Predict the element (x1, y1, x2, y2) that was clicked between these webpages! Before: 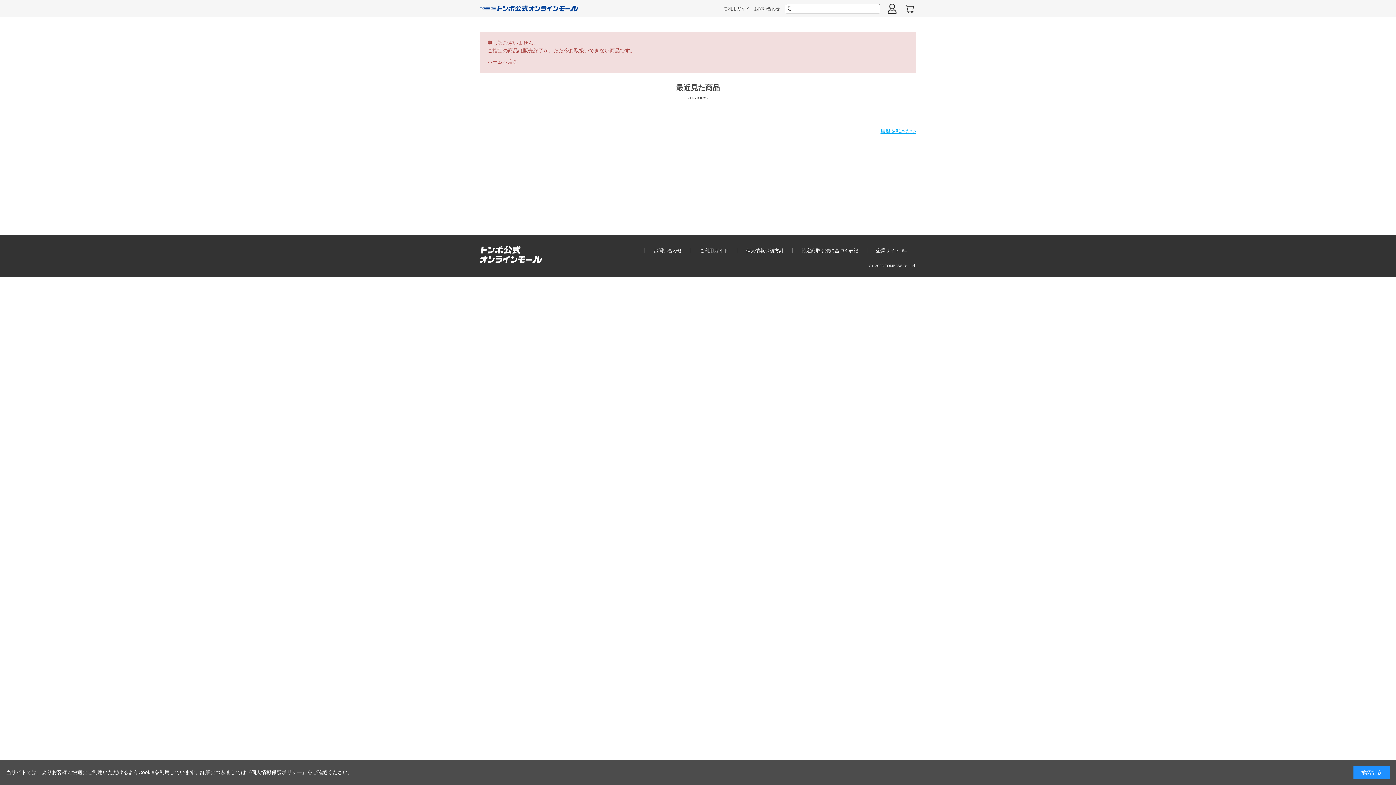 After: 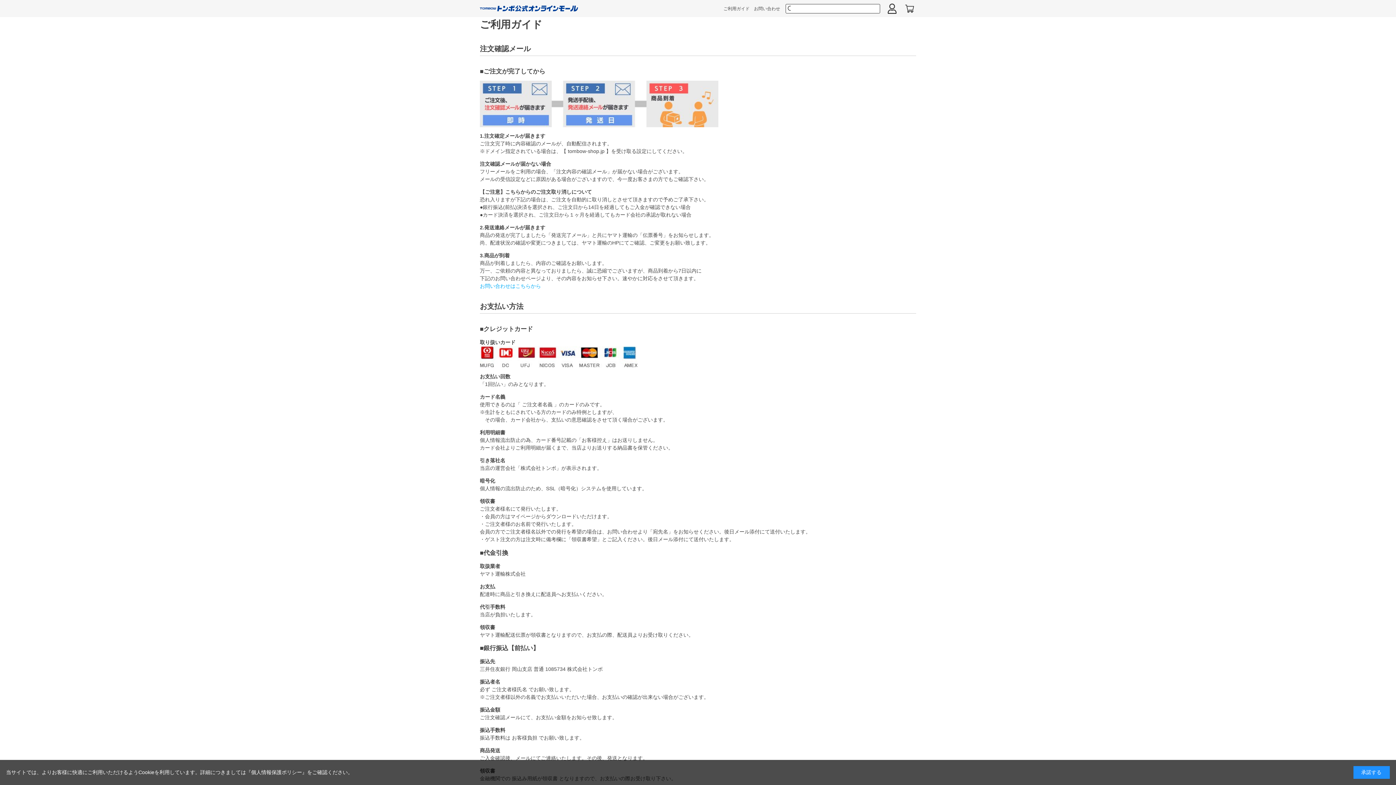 Action: label: ご利用ガイド bbox: (723, 6, 749, 11)